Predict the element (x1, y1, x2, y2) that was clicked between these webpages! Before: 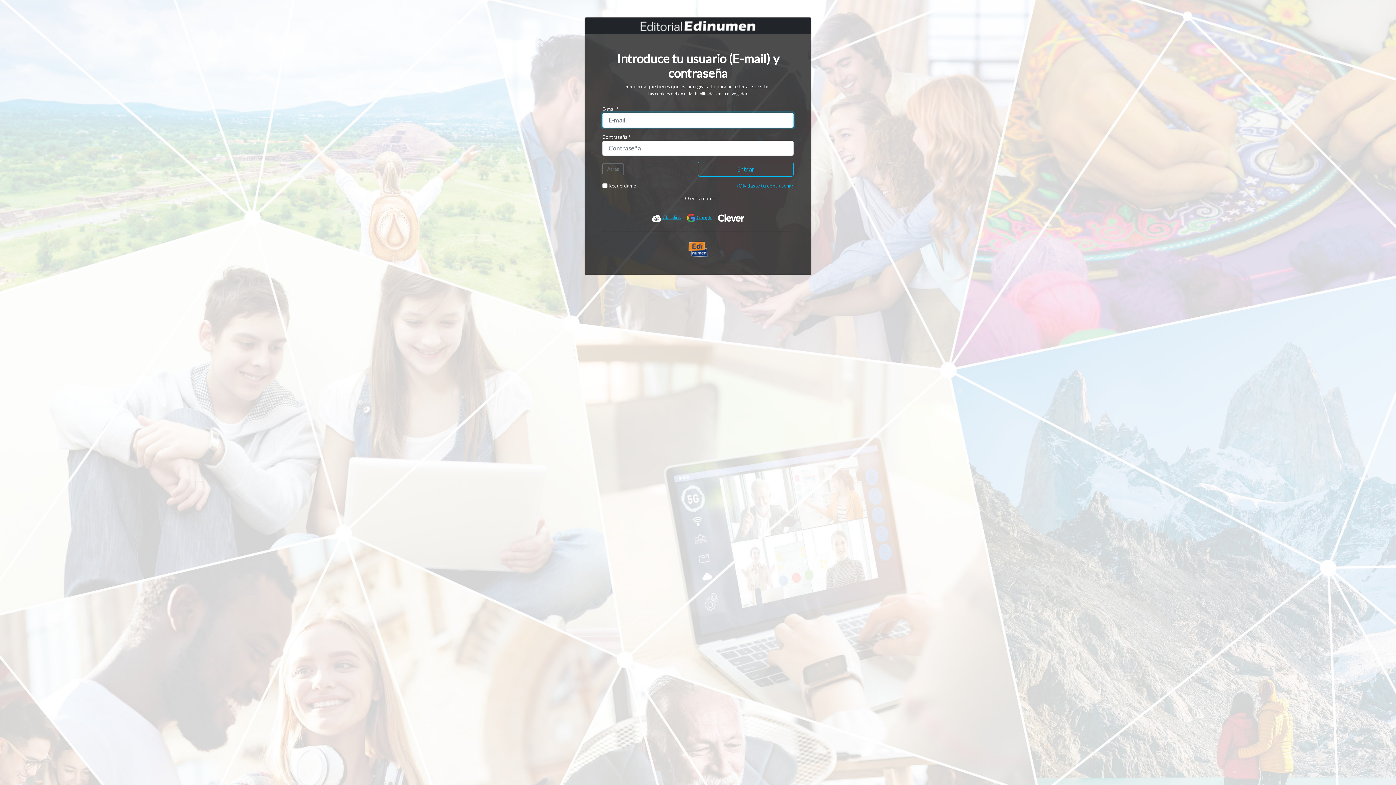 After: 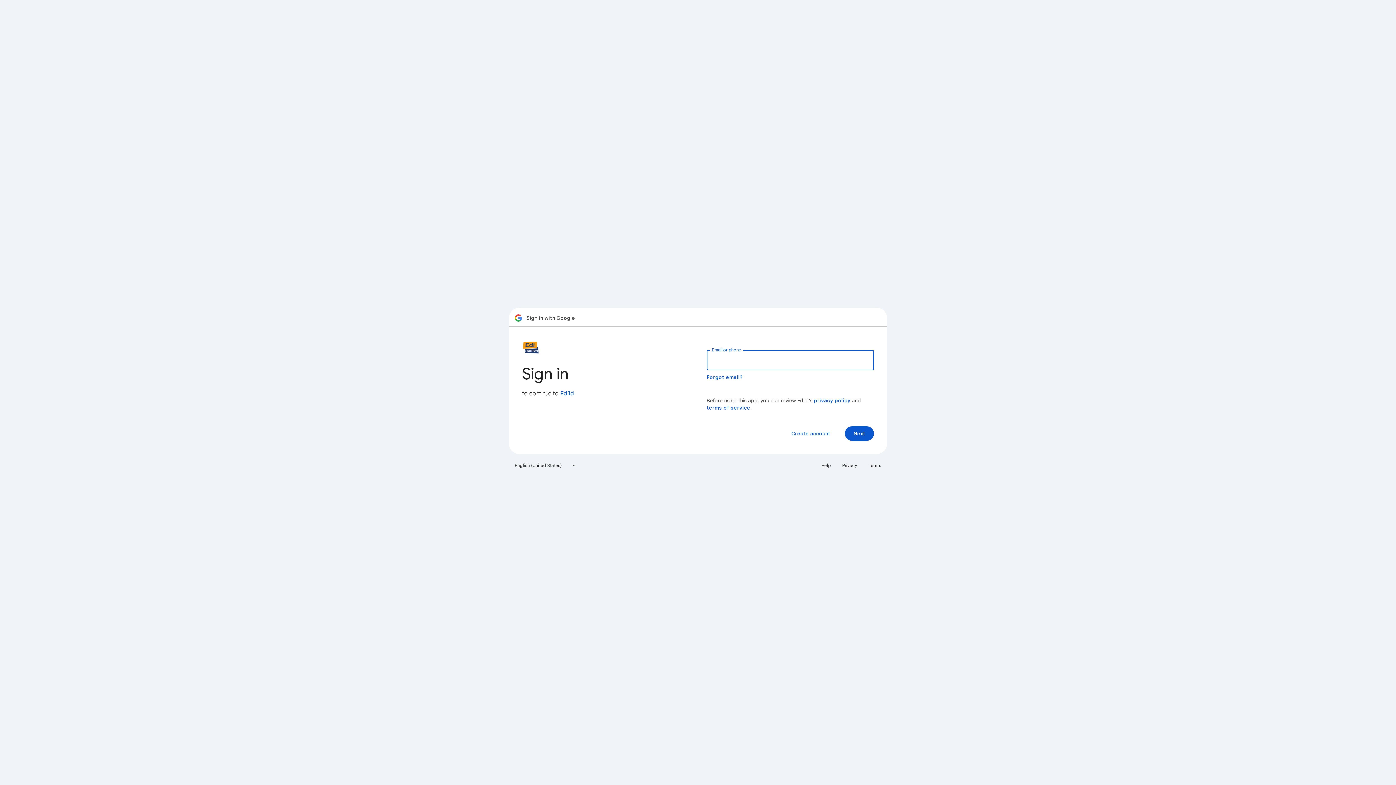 Action: label:  Google bbox: (684, 210, 715, 225)